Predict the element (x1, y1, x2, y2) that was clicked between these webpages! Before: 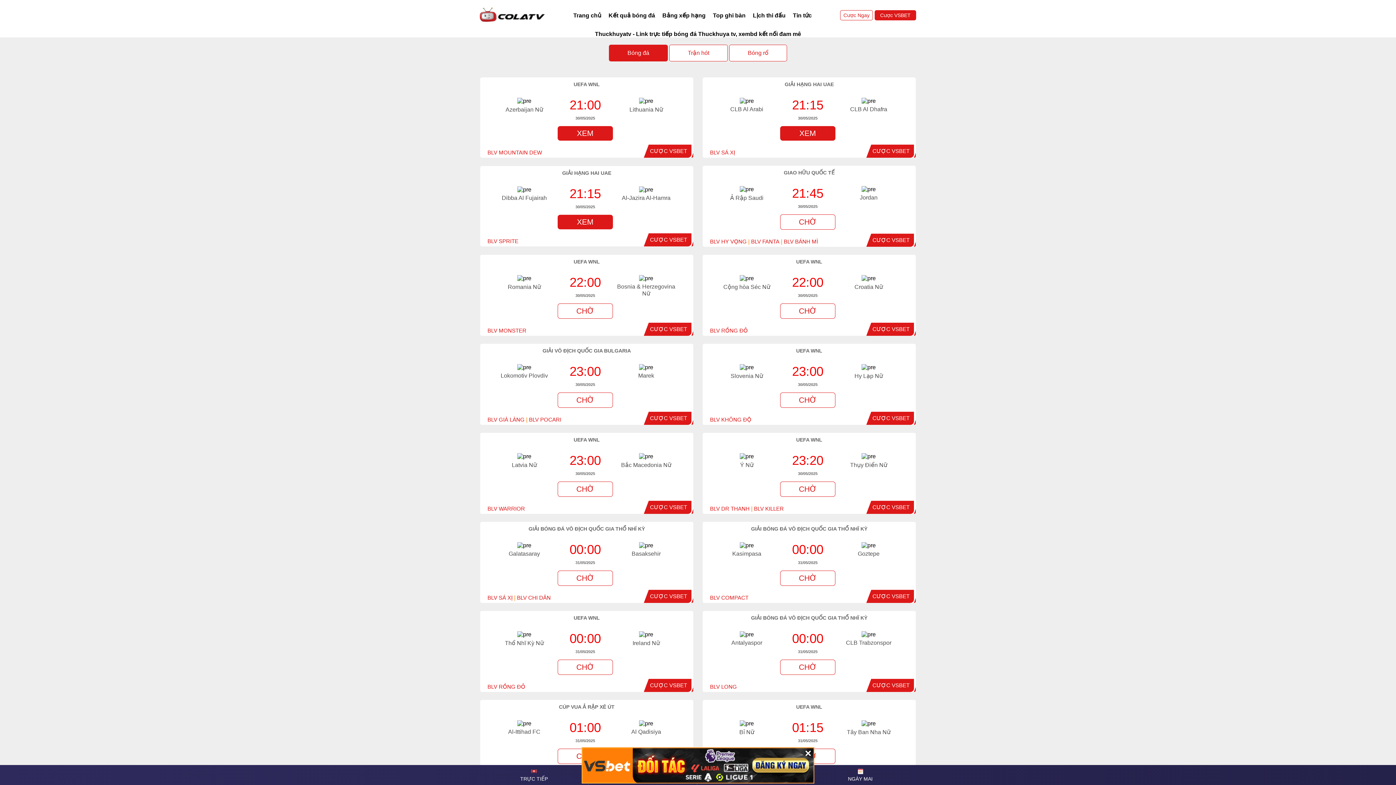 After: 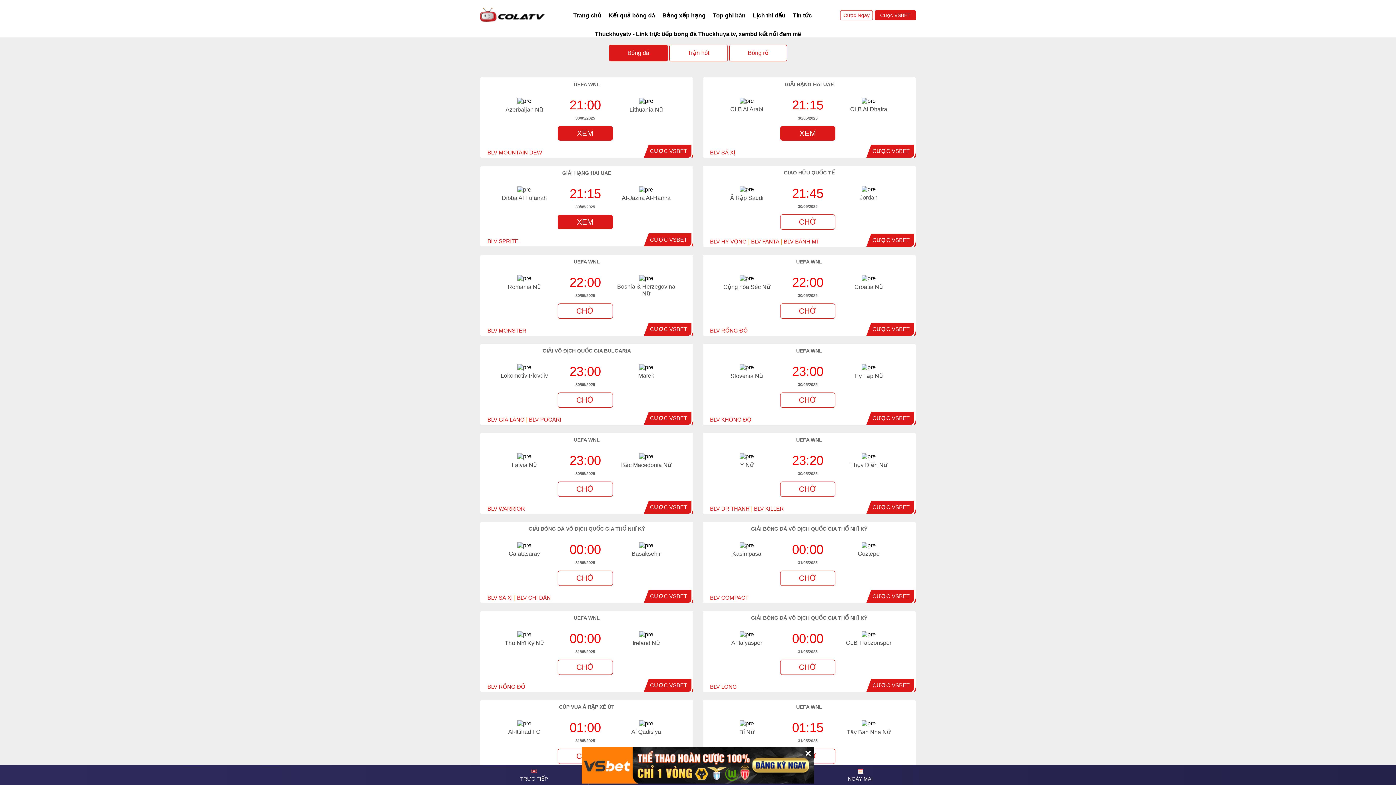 Action: bbox: (650, 148, 687, 154) label: CƯỢC VSBET